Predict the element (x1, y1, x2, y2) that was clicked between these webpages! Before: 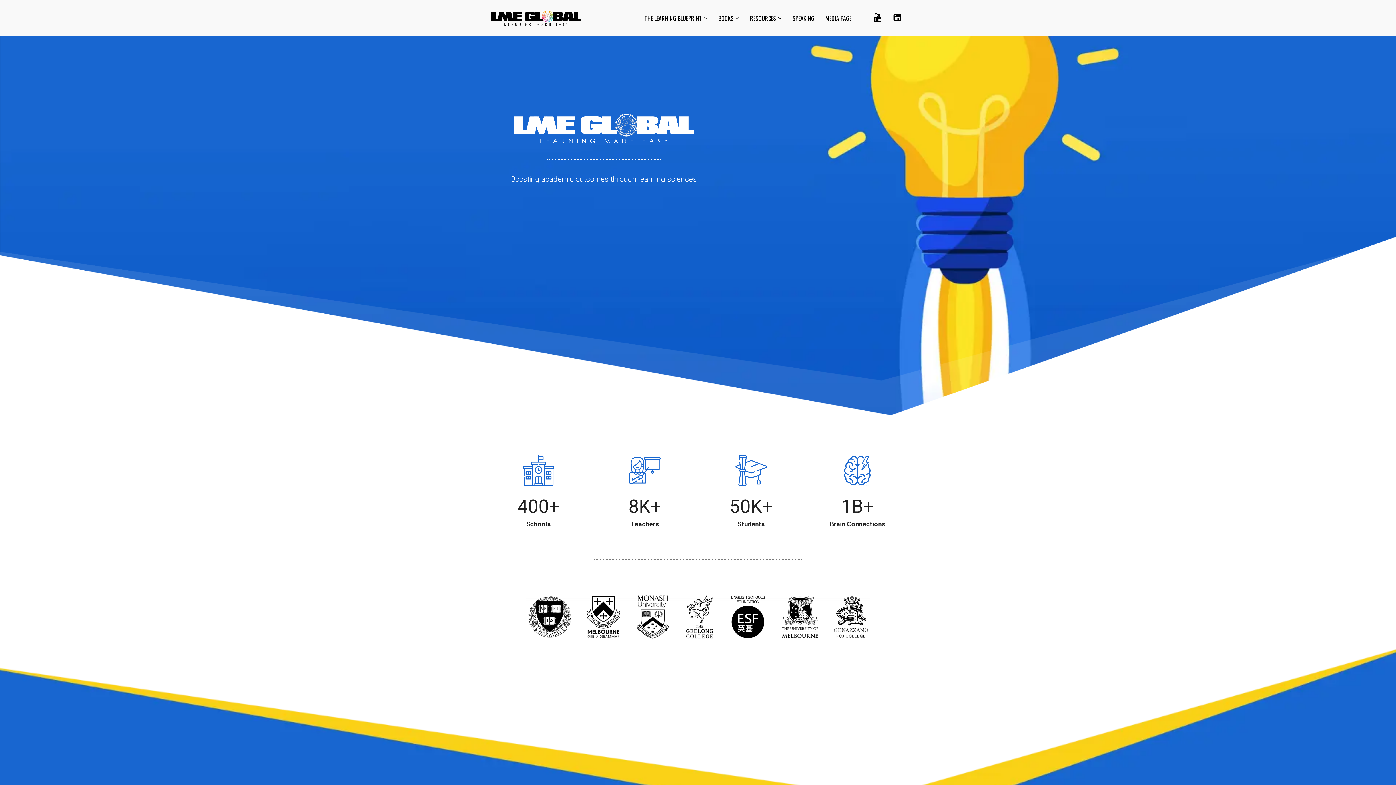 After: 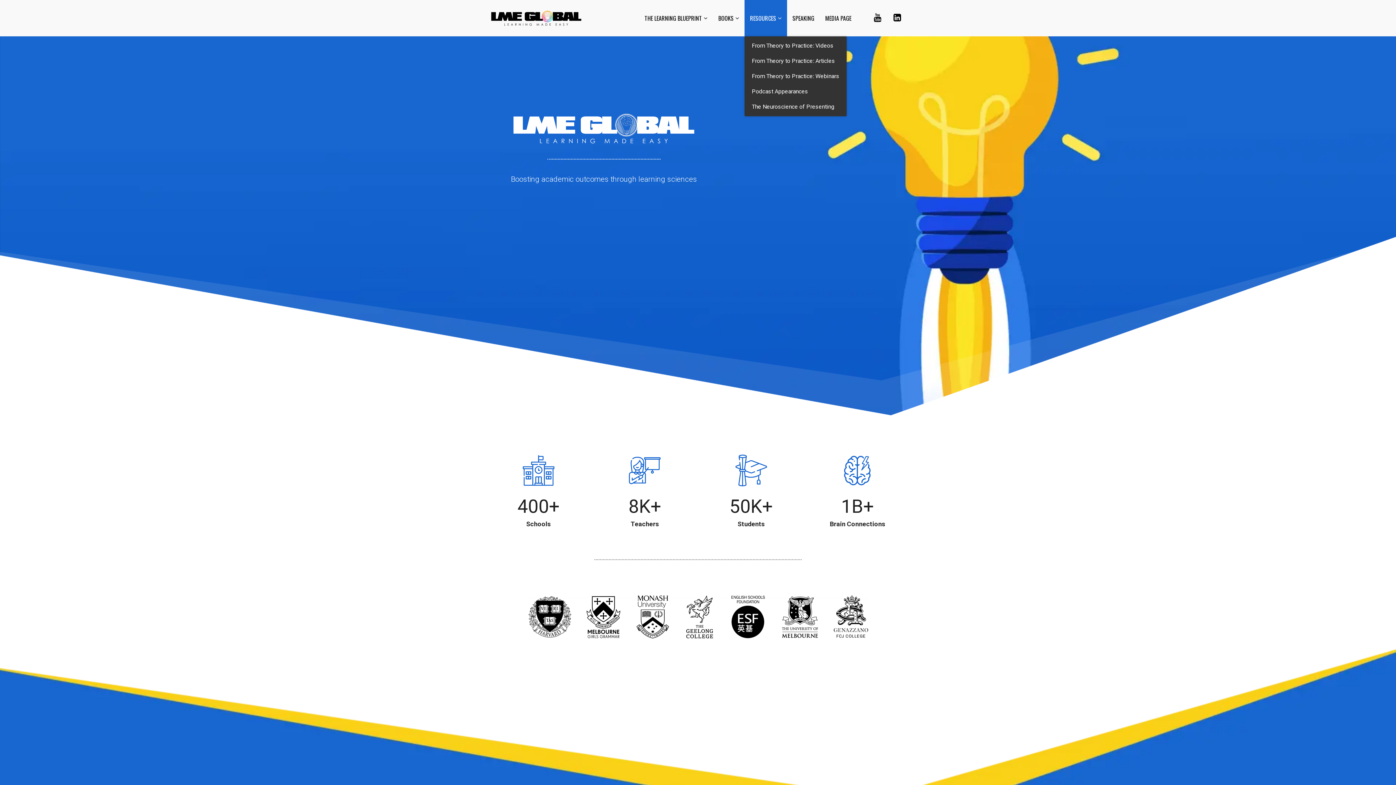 Action: label: RESOURCES bbox: (744, 0, 787, 36)